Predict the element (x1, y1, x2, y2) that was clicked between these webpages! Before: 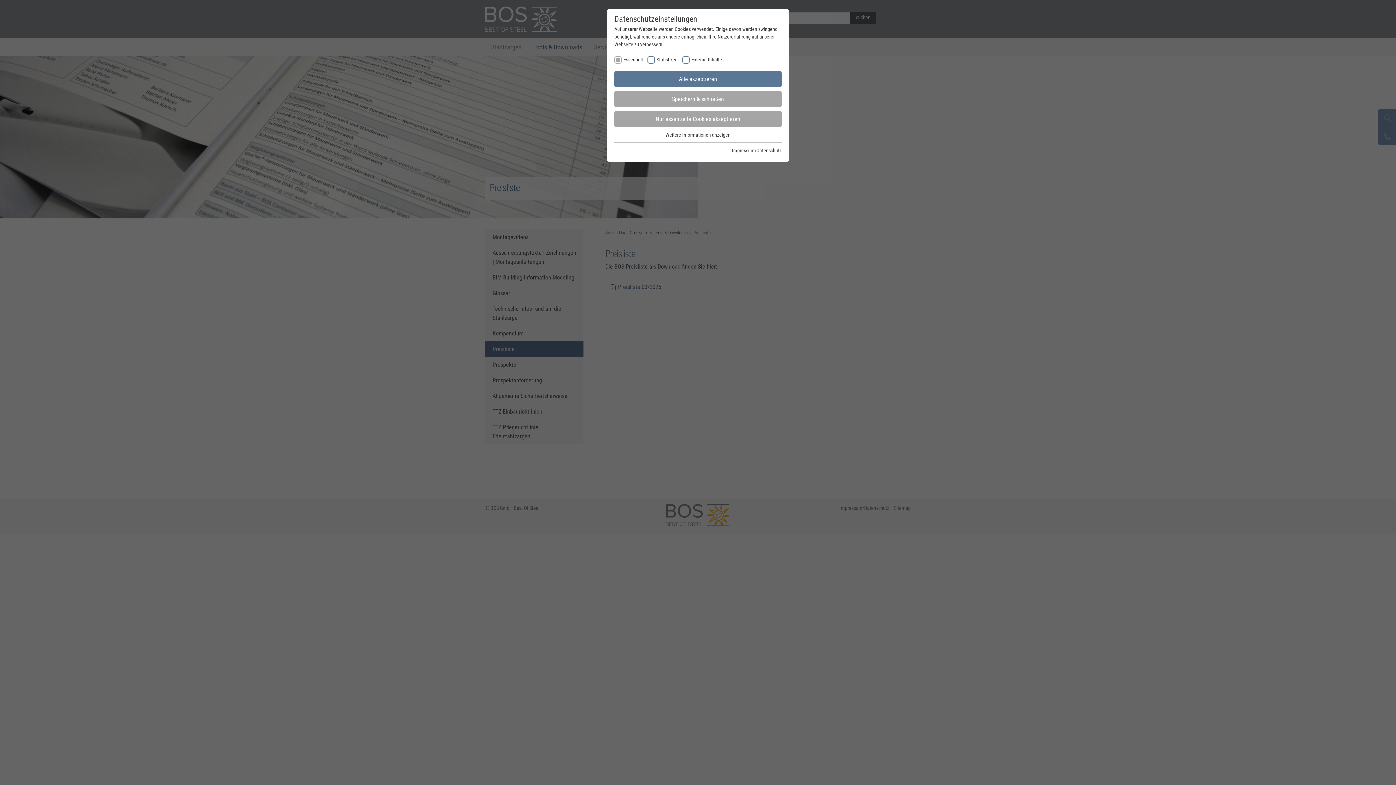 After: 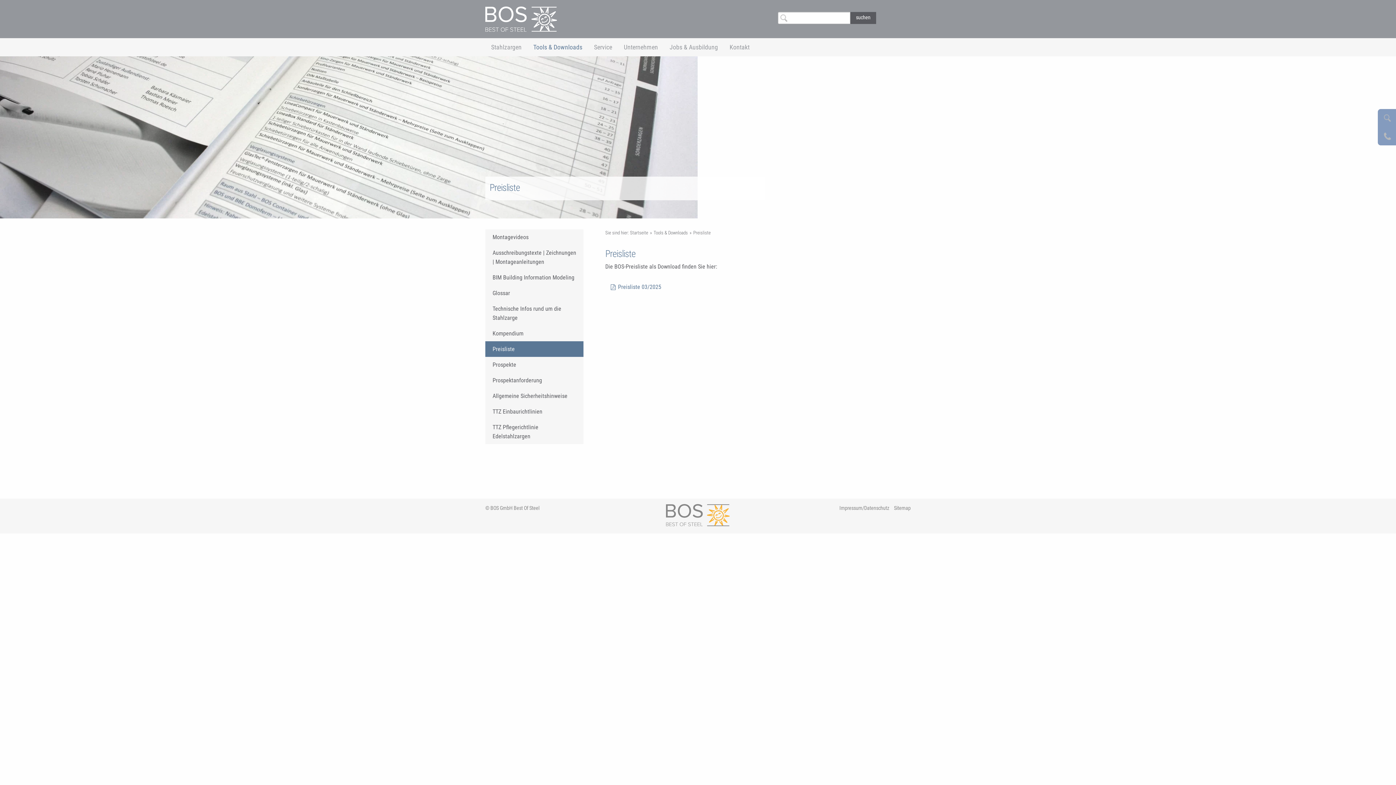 Action: label: Speichern & schließen bbox: (614, 91, 781, 107)